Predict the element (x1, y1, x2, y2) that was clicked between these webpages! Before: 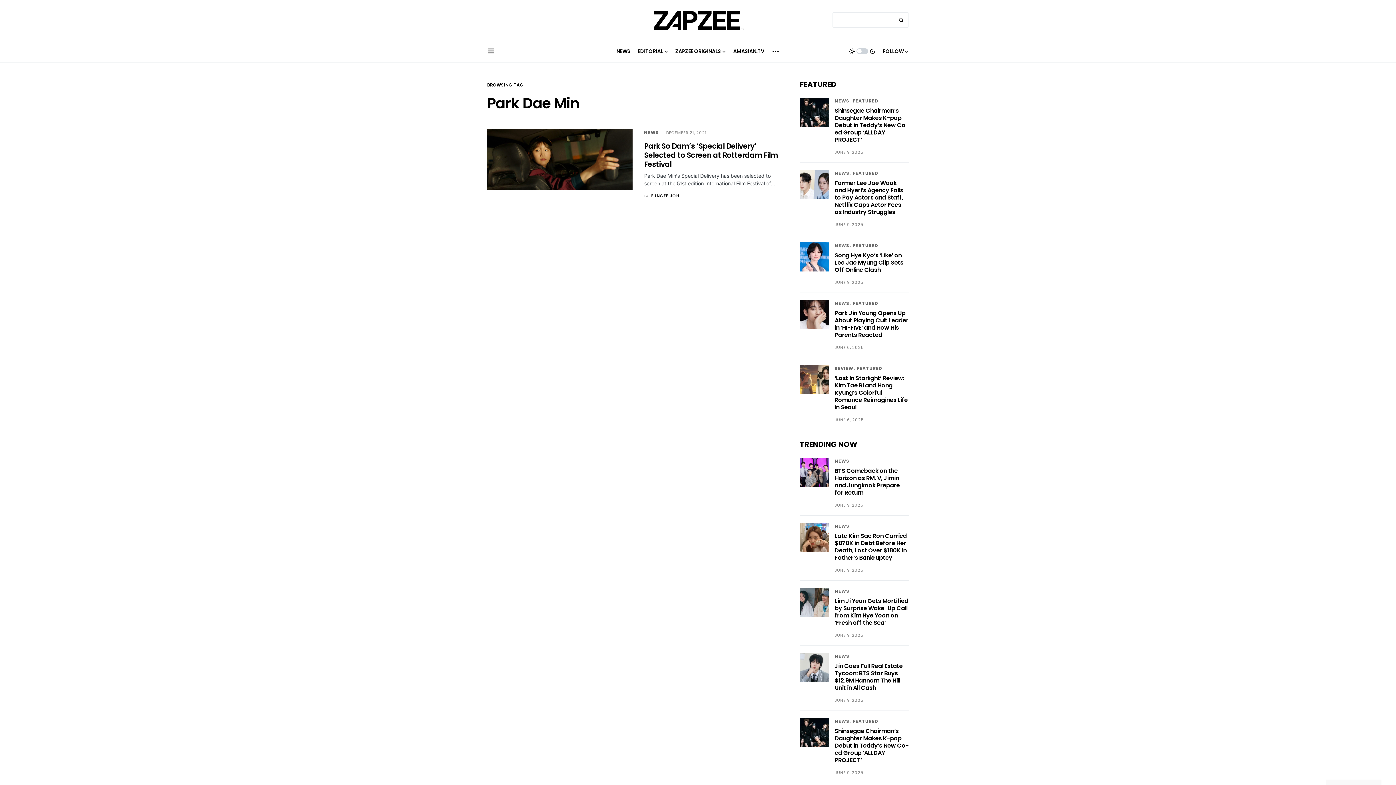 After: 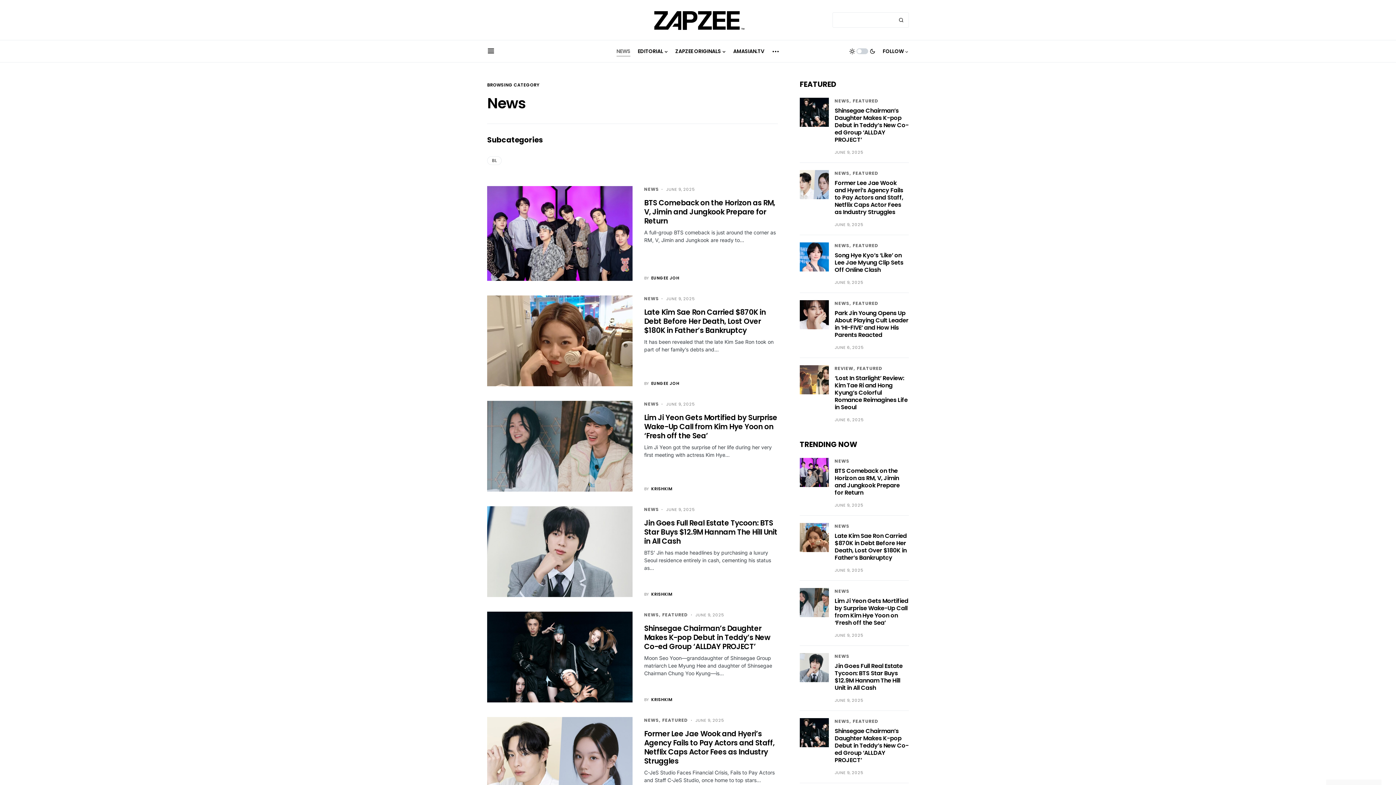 Action: label: NEWS bbox: (644, 129, 659, 135)